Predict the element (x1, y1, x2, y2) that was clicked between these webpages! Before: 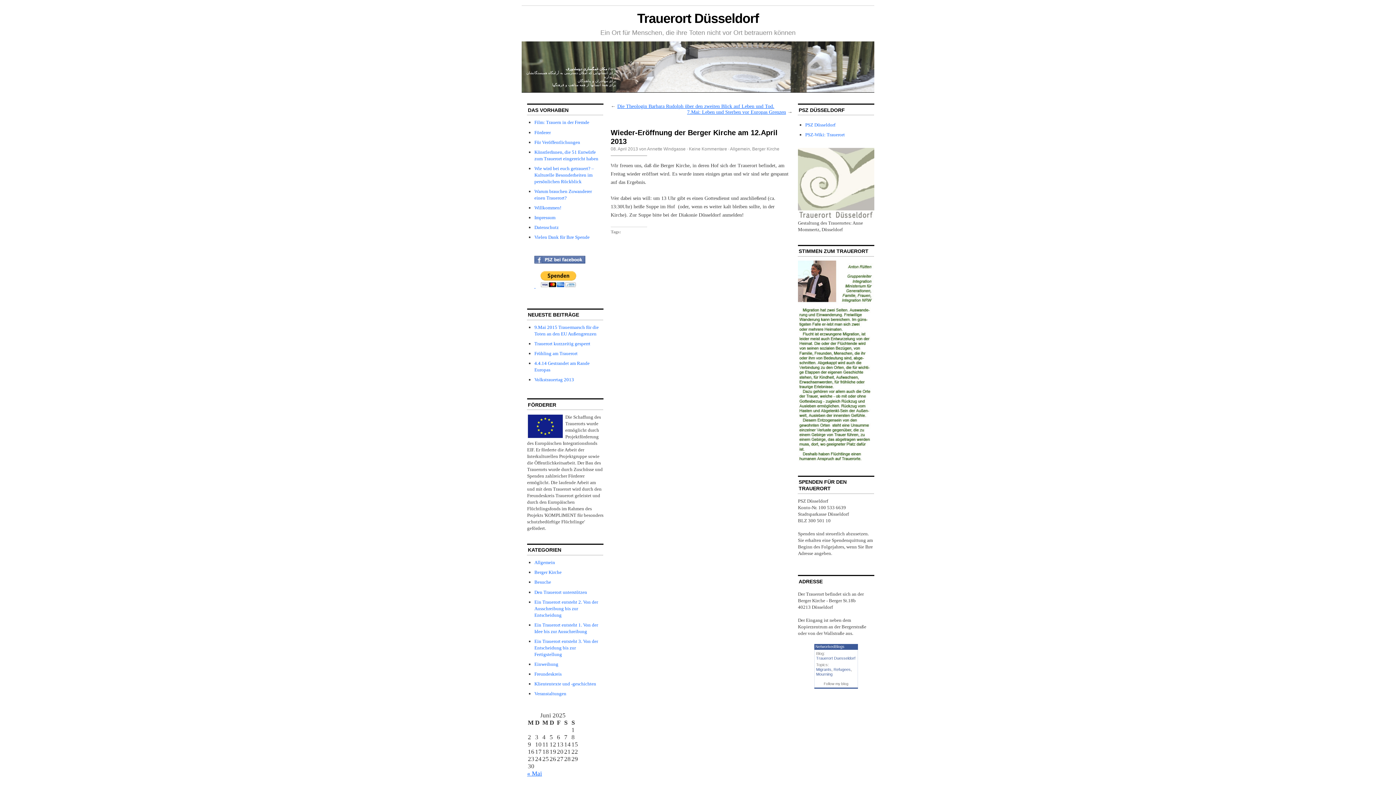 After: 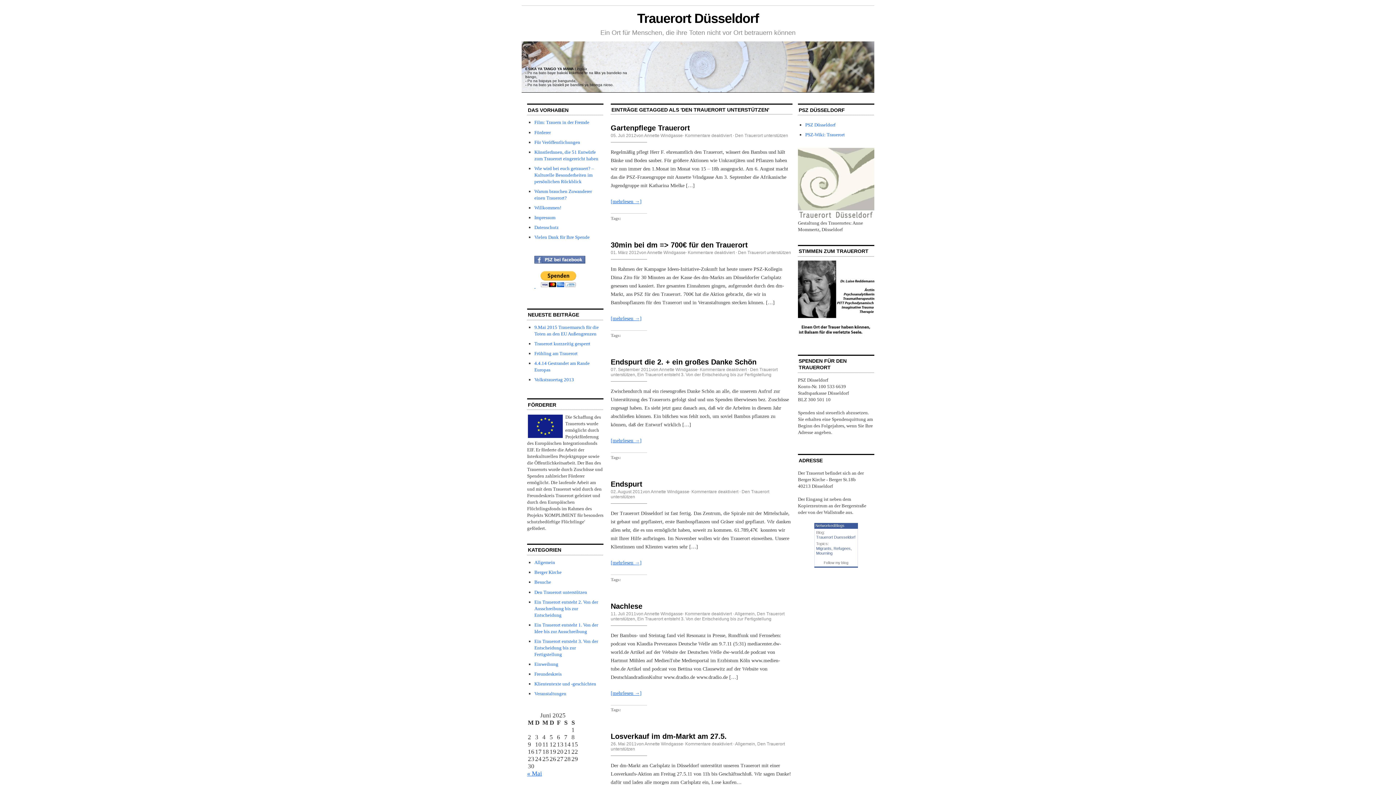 Action: label: Den Trauerort unterstützen bbox: (534, 589, 587, 595)